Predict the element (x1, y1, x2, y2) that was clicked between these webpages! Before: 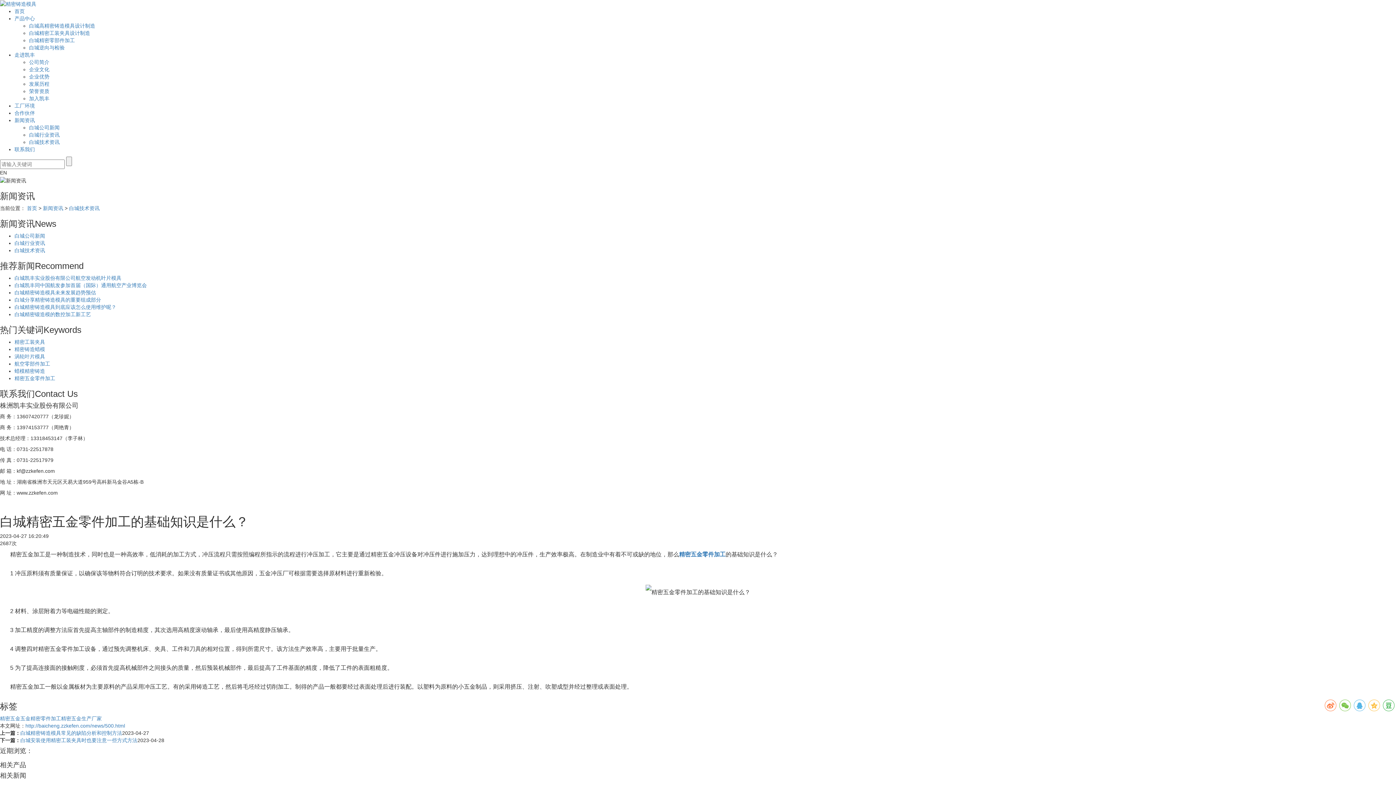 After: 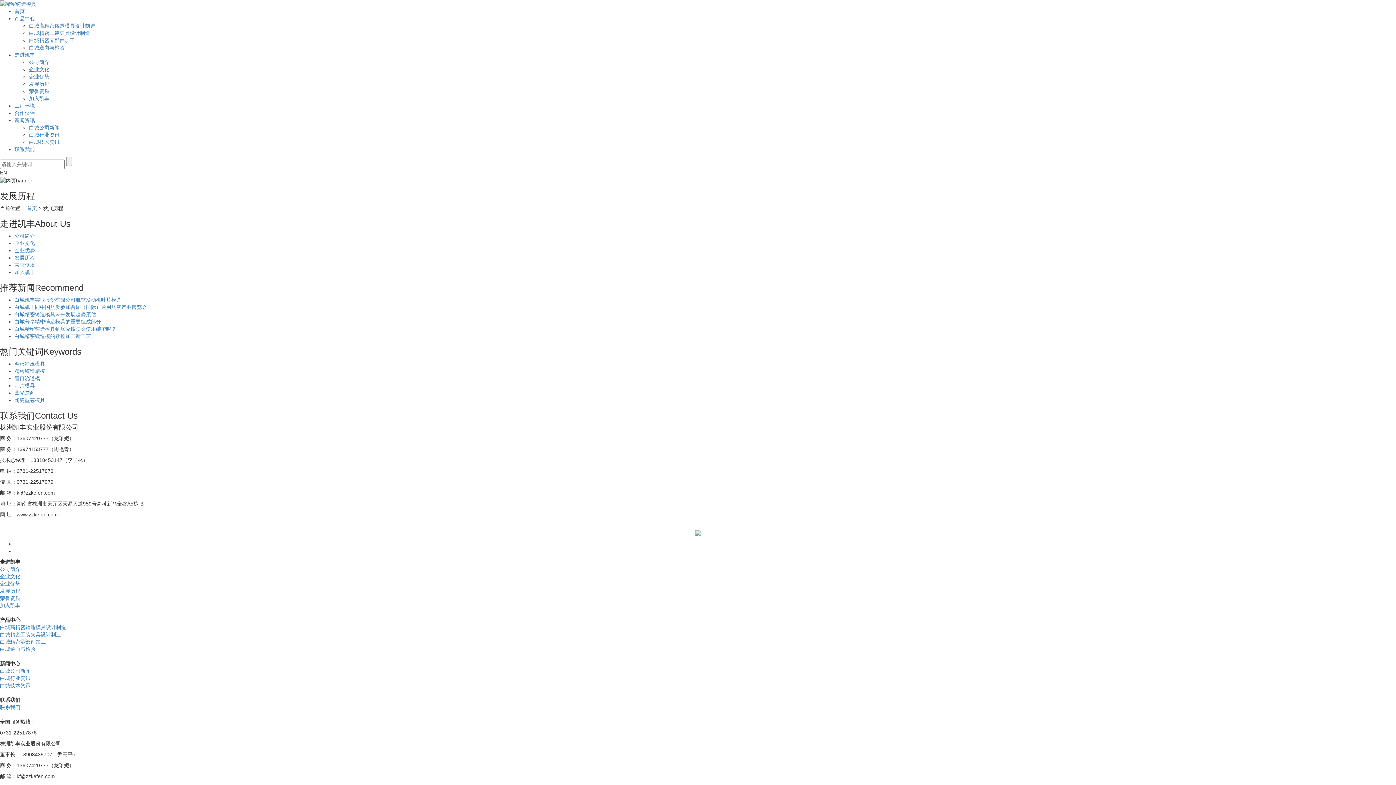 Action: label: 发展历程 bbox: (29, 81, 49, 87)